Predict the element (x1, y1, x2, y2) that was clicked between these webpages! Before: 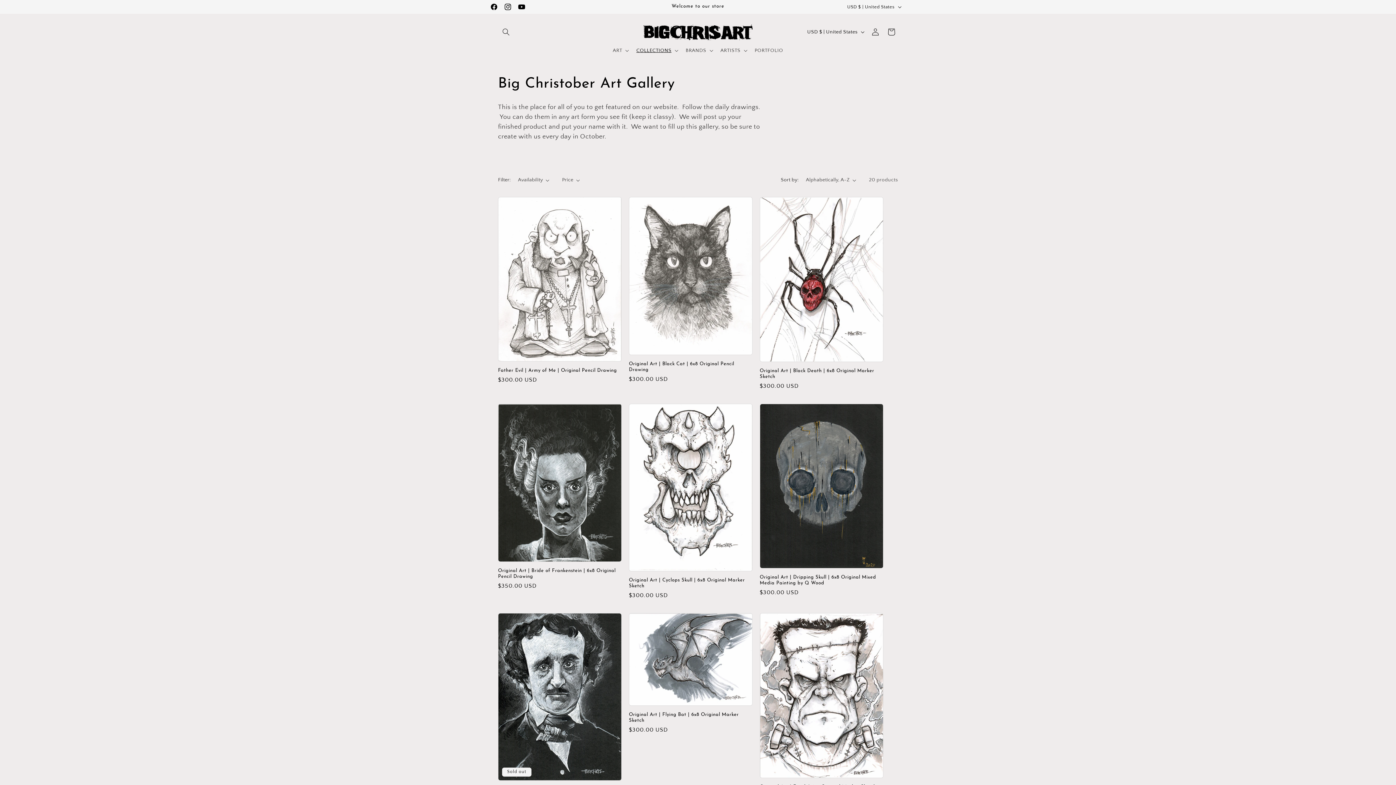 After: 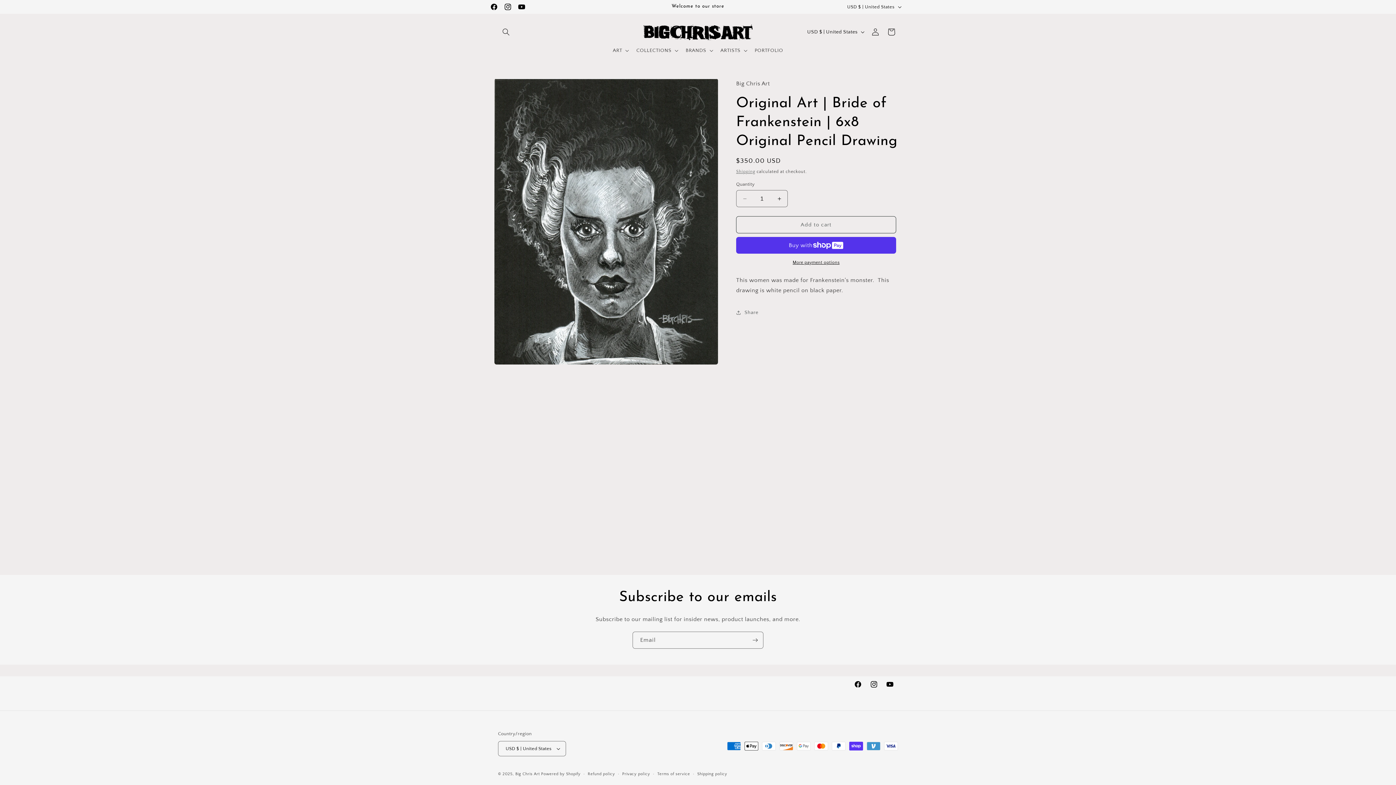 Action: bbox: (498, 568, 621, 579) label: Original Art | Bride of Frankenstein | 6x8 Original Pencil Drawing